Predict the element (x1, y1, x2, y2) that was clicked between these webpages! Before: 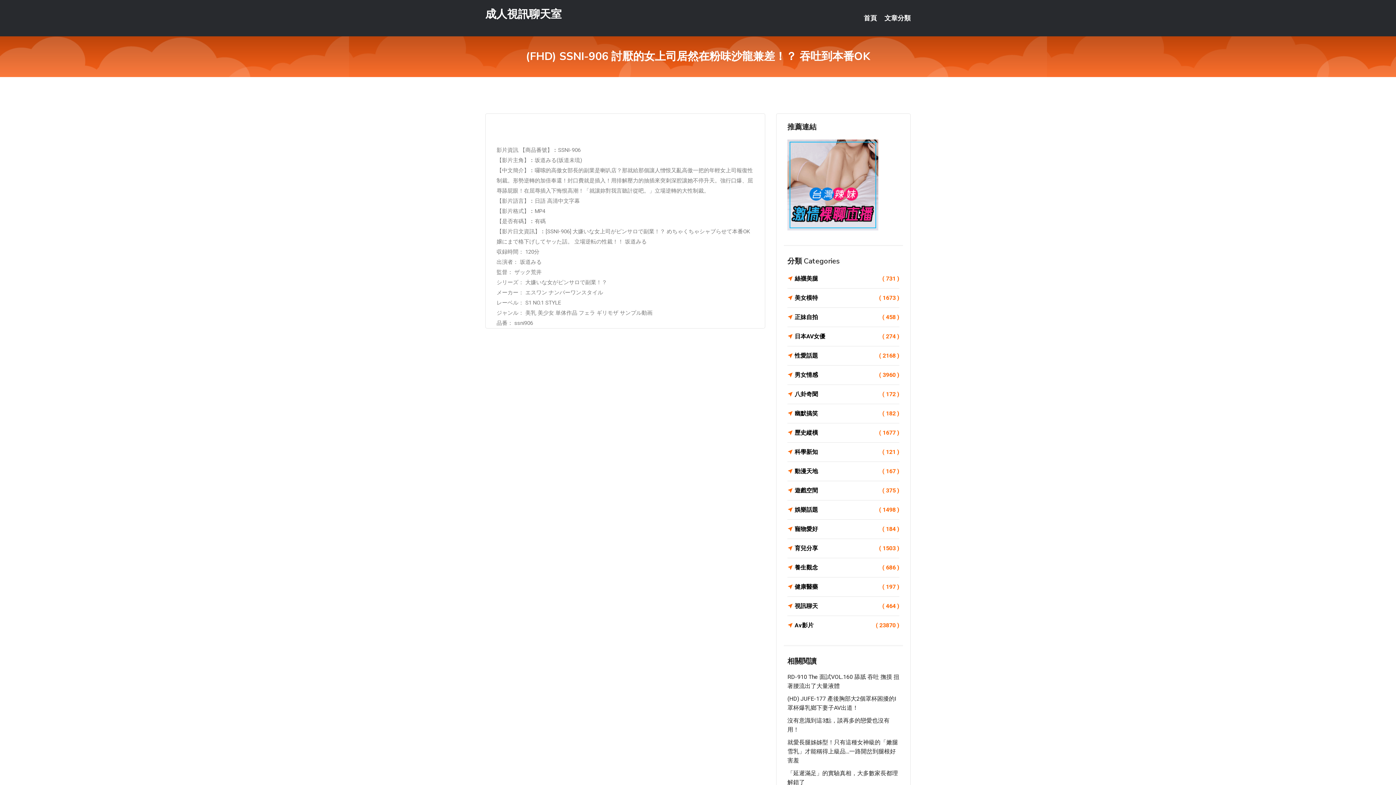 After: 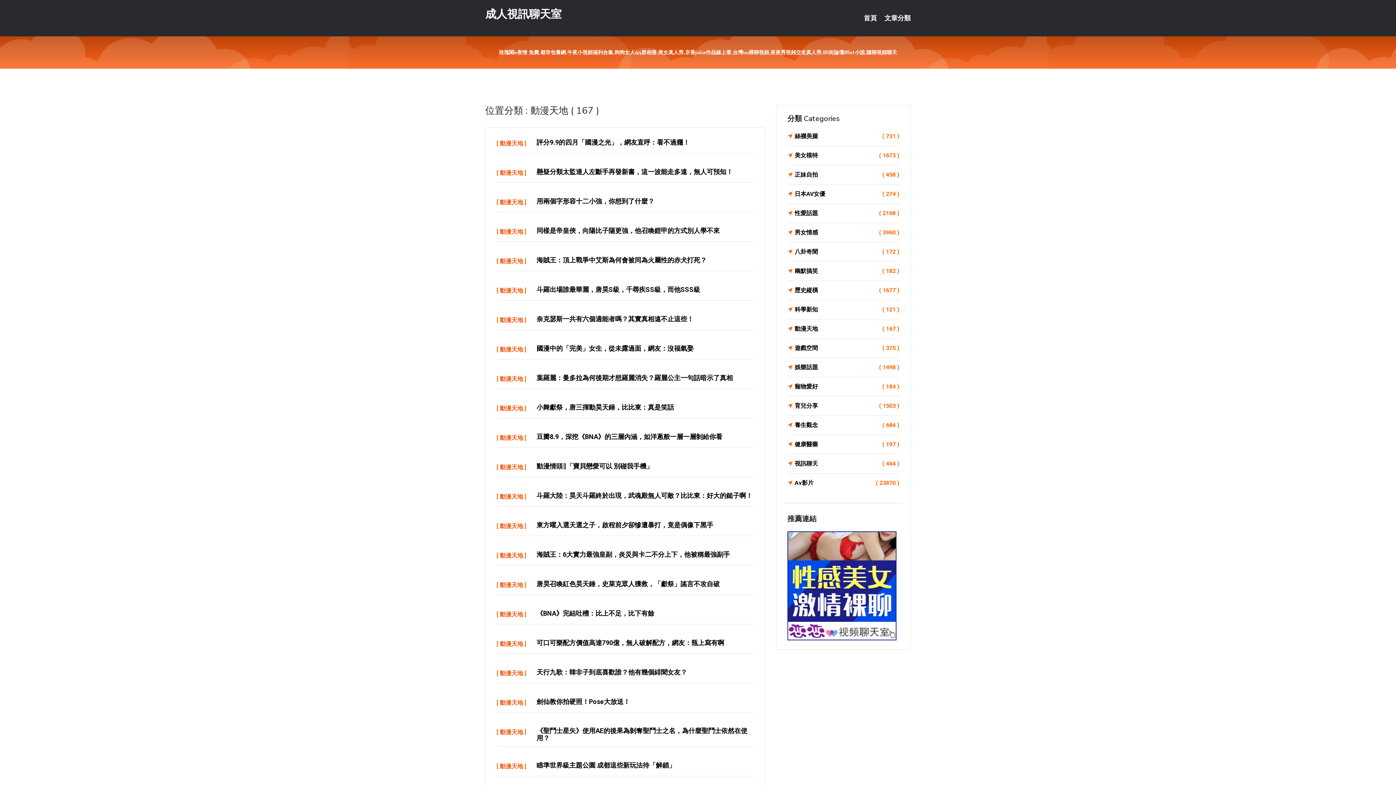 Action: bbox: (787, 466, 899, 476) label: 動漫天地
( 167 )